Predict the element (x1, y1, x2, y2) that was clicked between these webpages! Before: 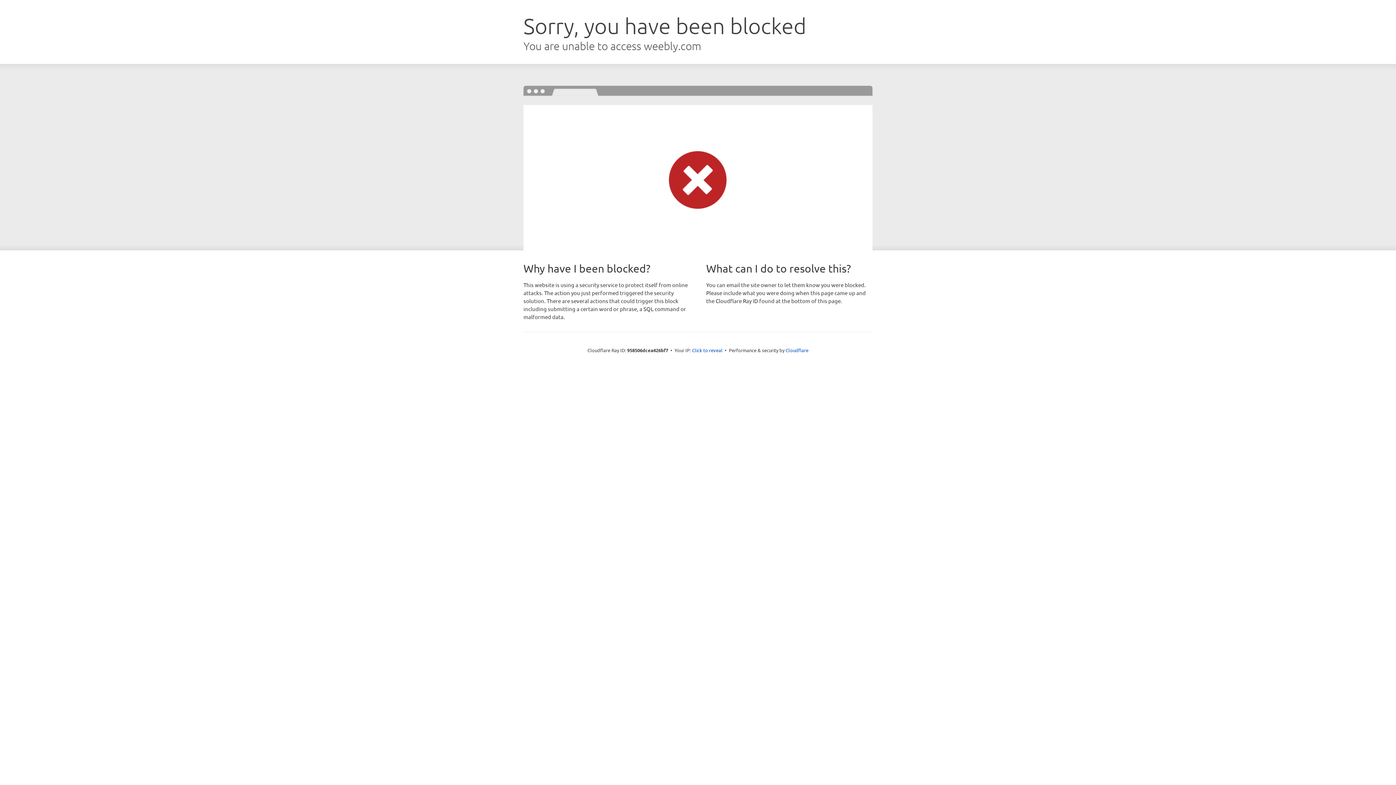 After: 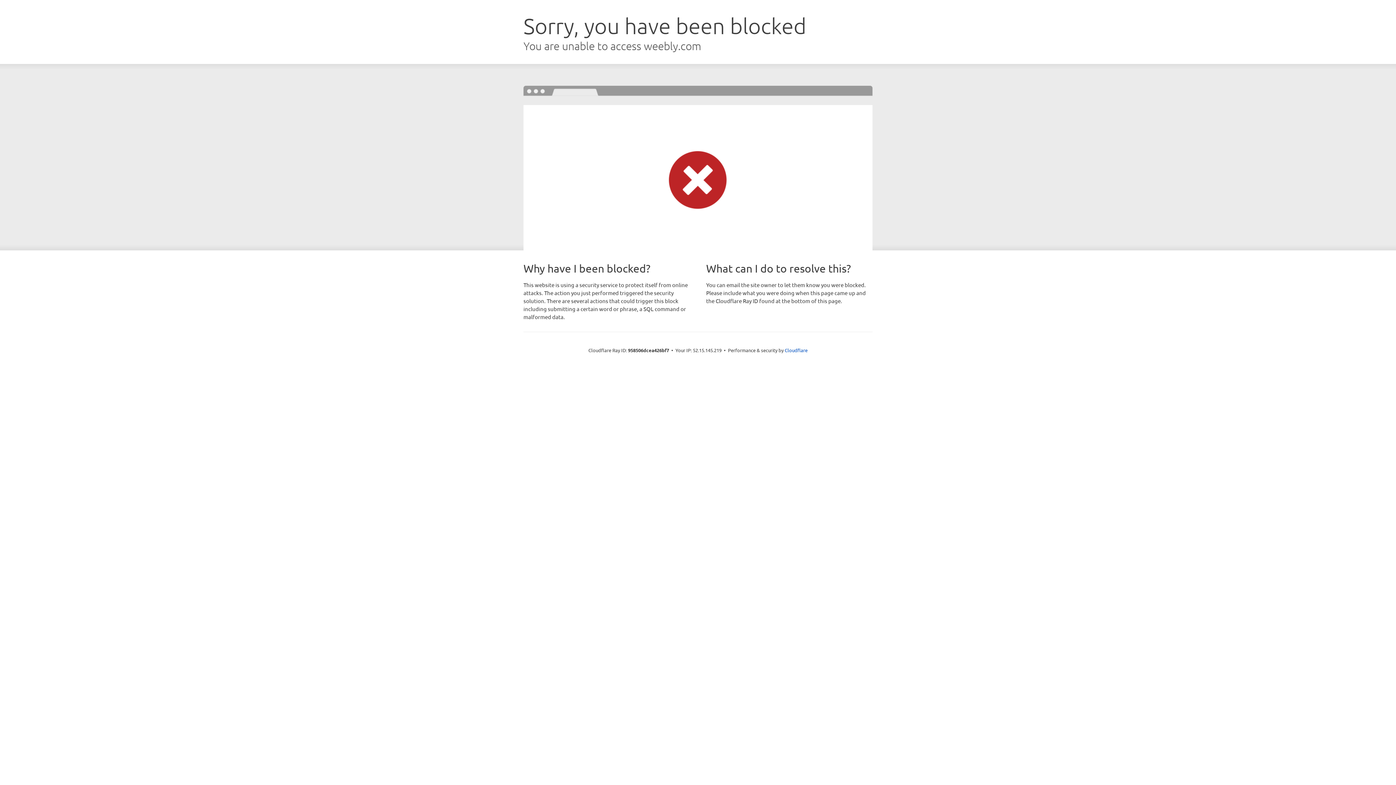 Action: label: Click to reveal bbox: (692, 346, 722, 353)